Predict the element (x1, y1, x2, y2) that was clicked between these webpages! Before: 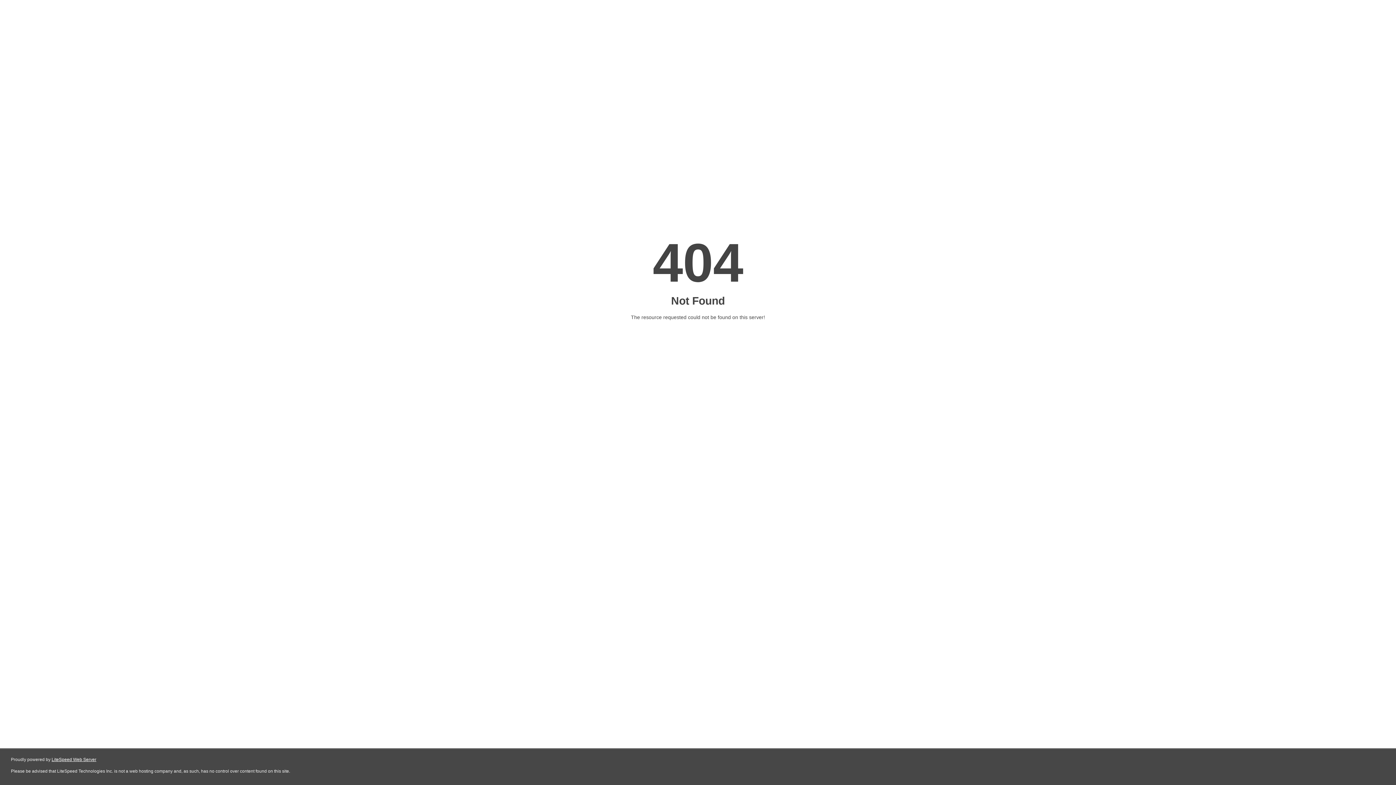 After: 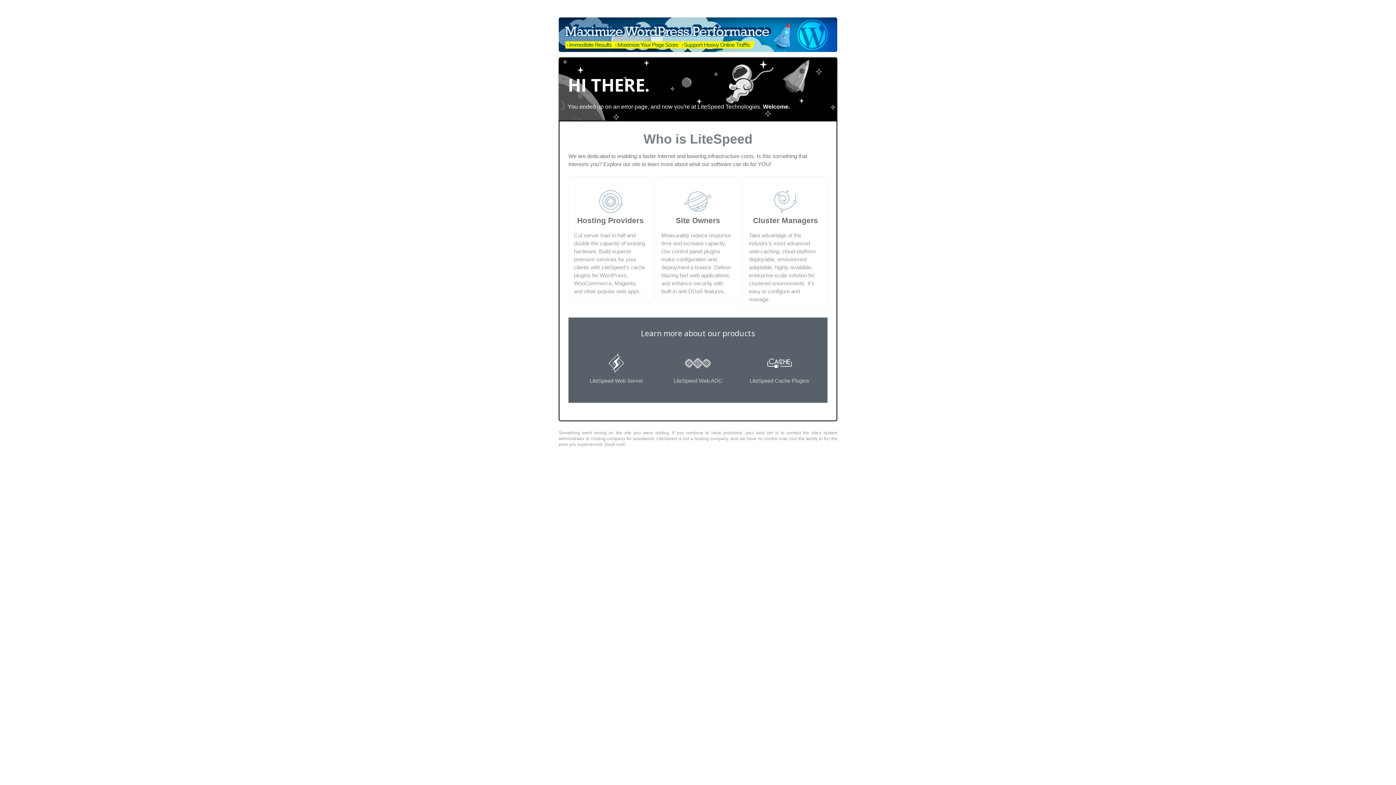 Action: bbox: (51, 757, 96, 762) label: LiteSpeed Web Server